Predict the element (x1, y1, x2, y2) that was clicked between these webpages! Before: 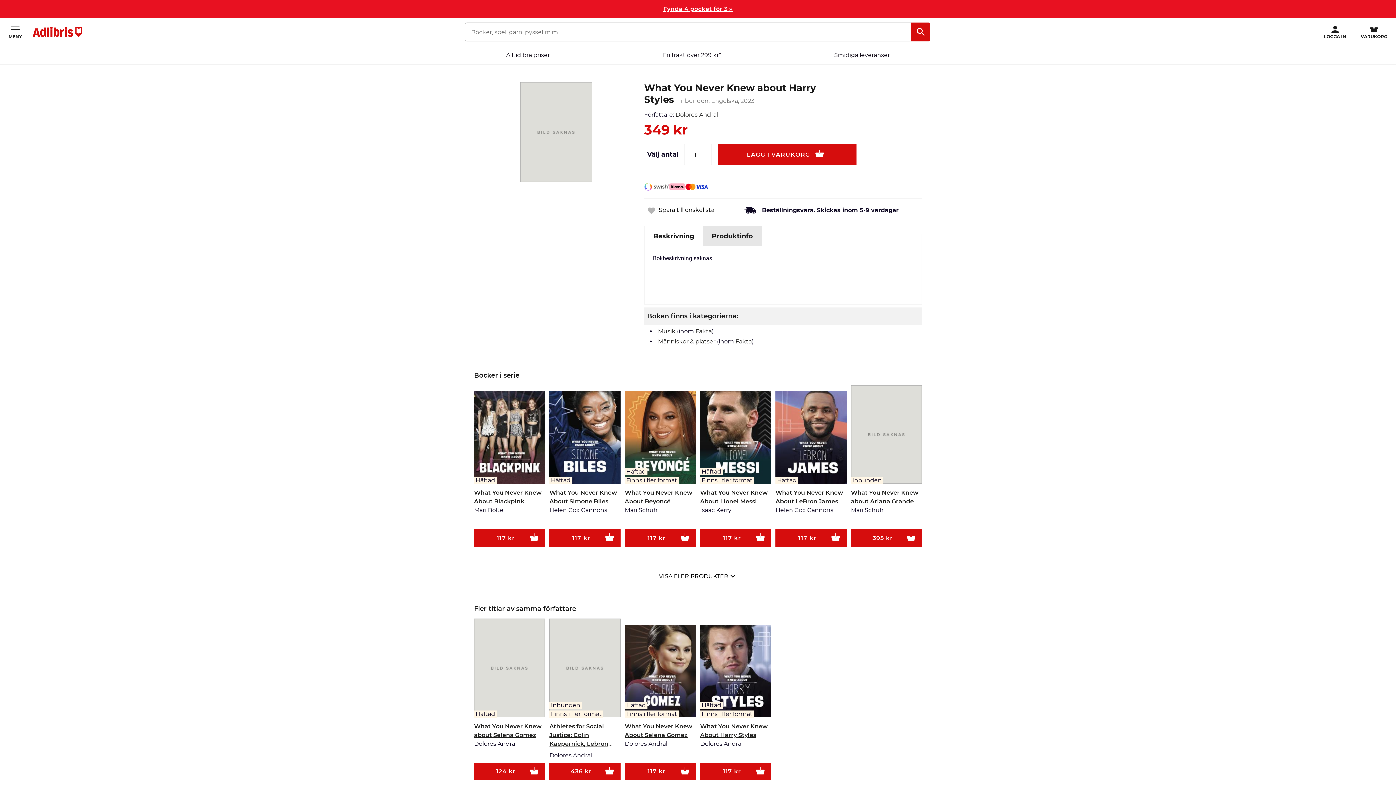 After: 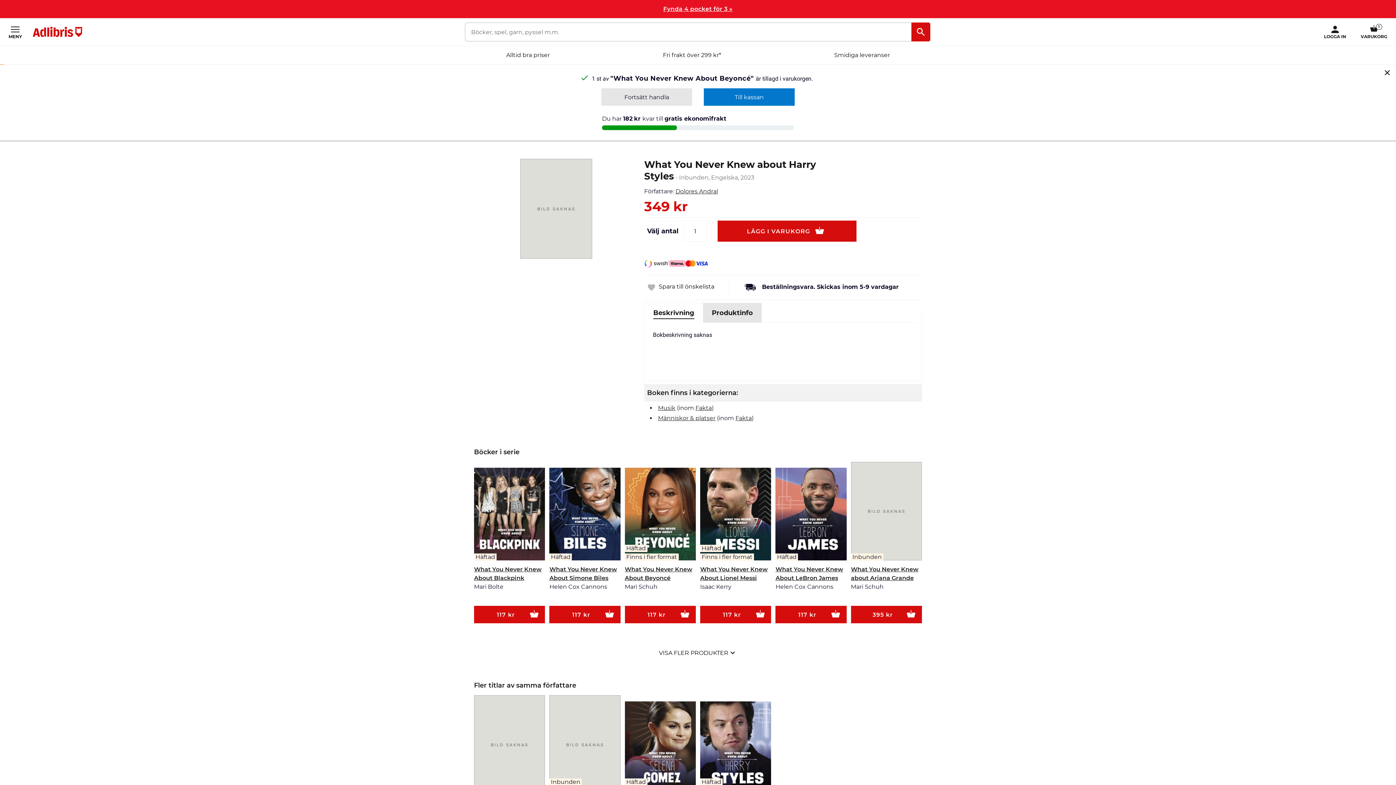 Action: label: 117kr bbox: (624, 529, 695, 547)